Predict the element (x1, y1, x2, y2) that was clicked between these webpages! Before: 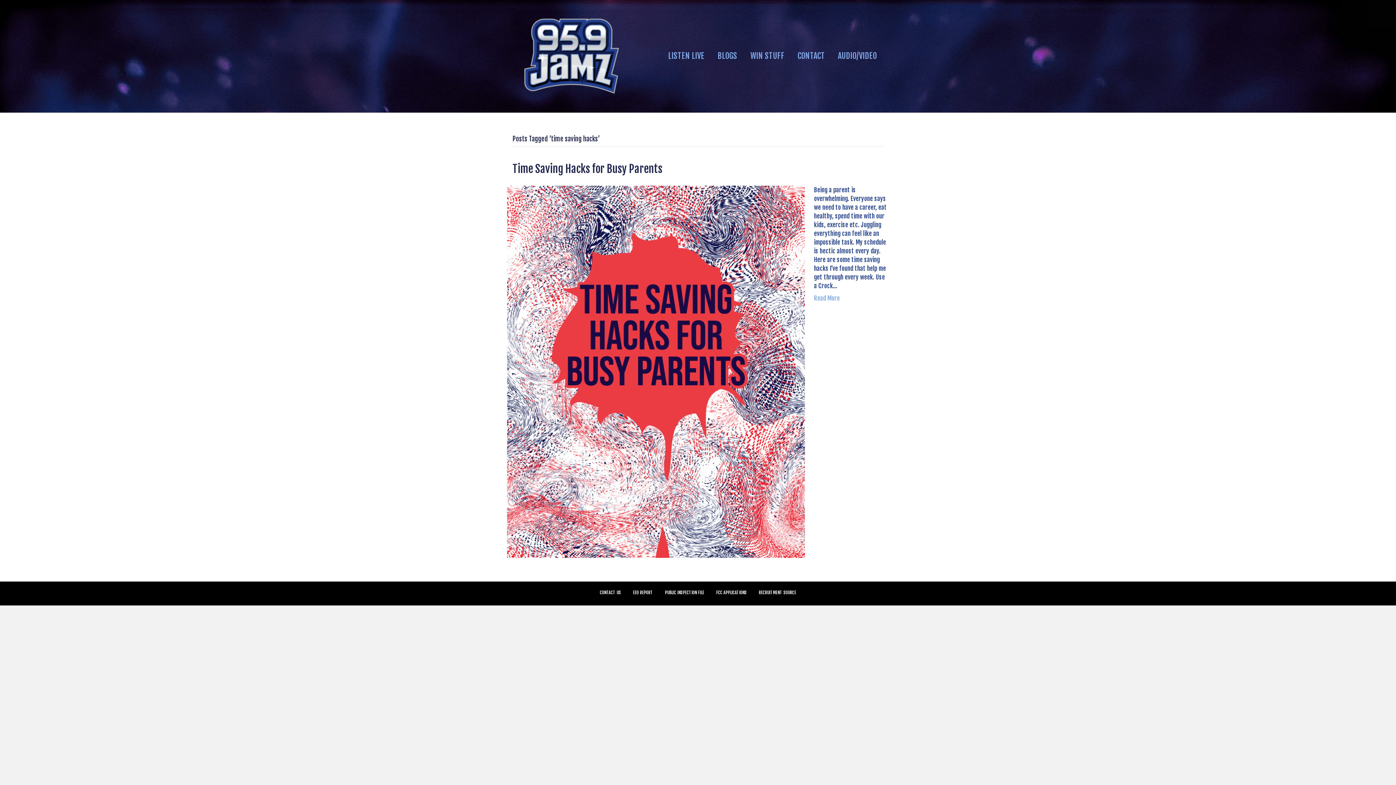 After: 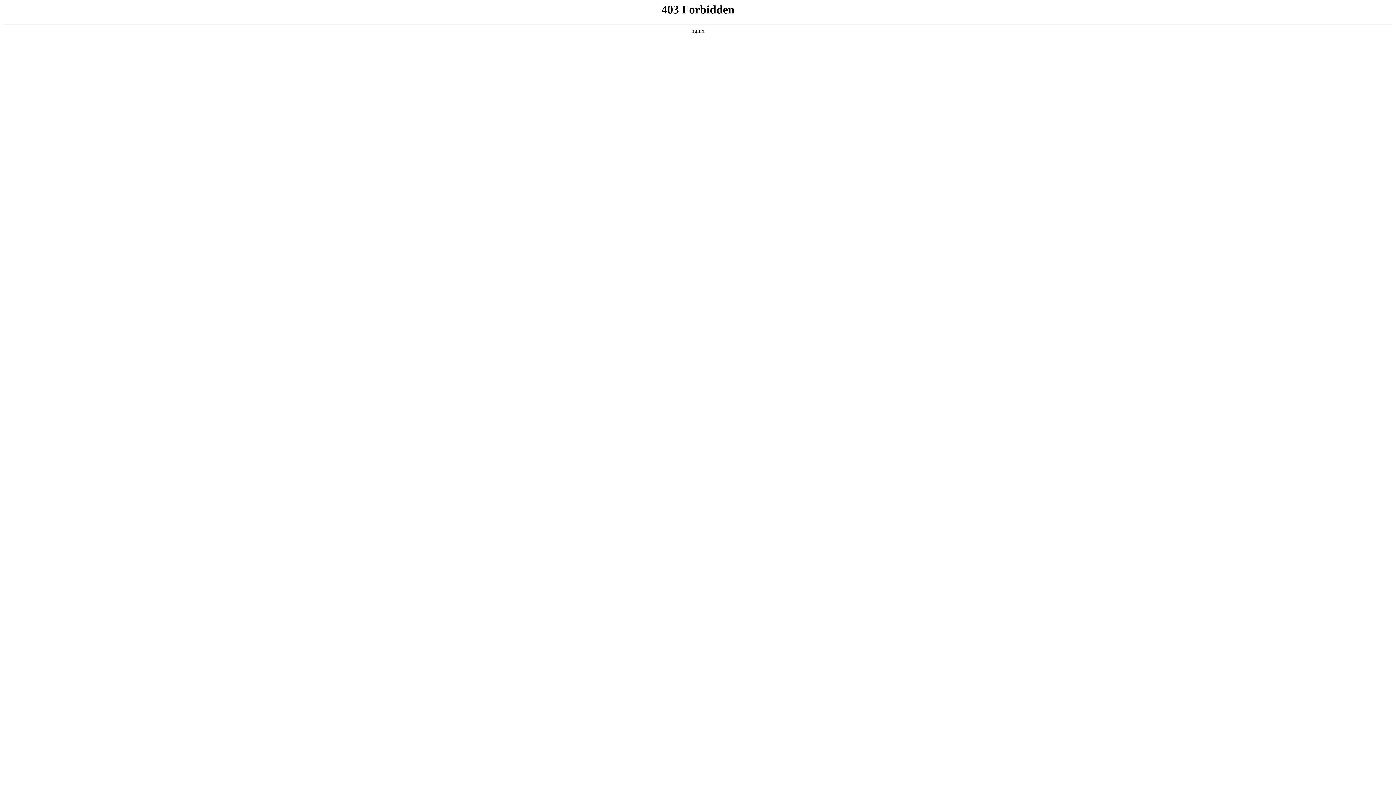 Action: bbox: (512, 52, 630, 59)